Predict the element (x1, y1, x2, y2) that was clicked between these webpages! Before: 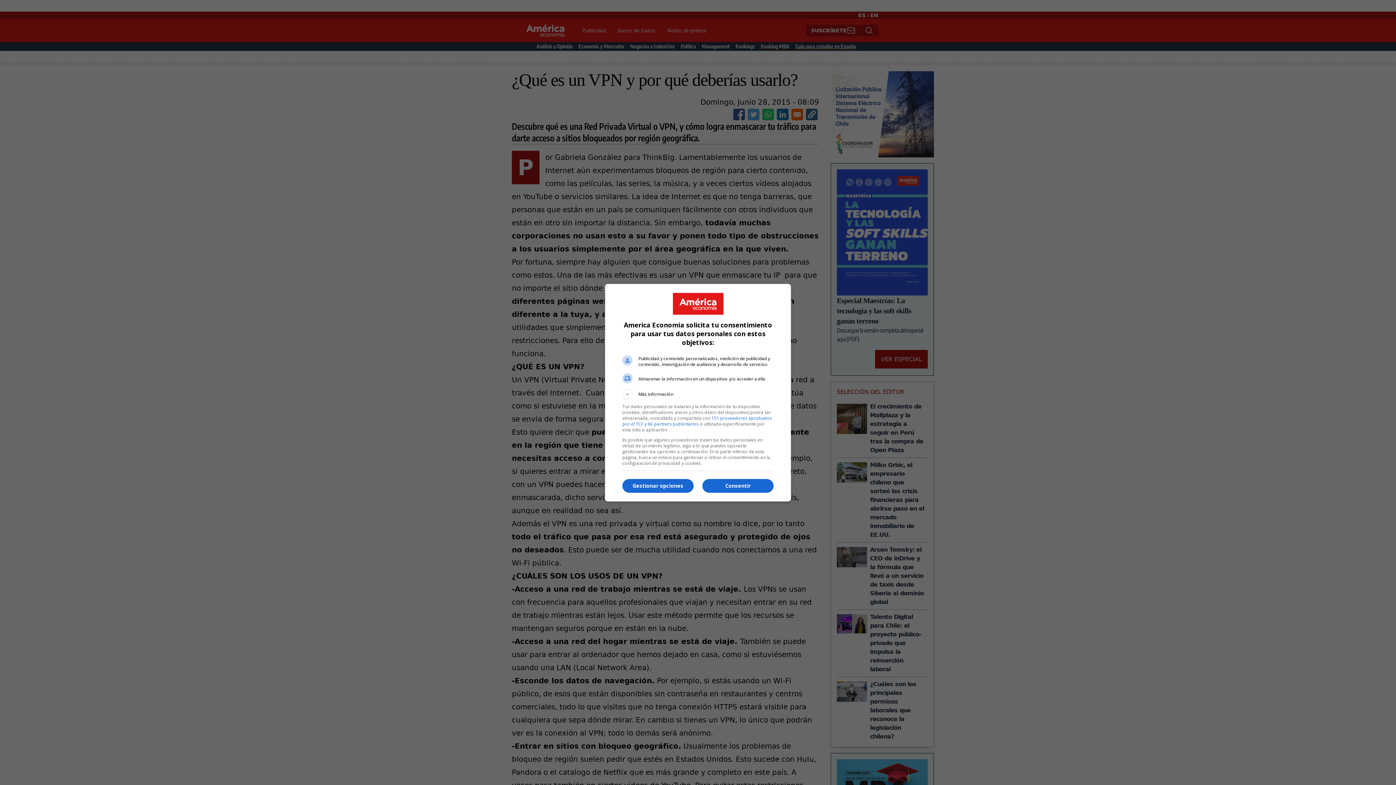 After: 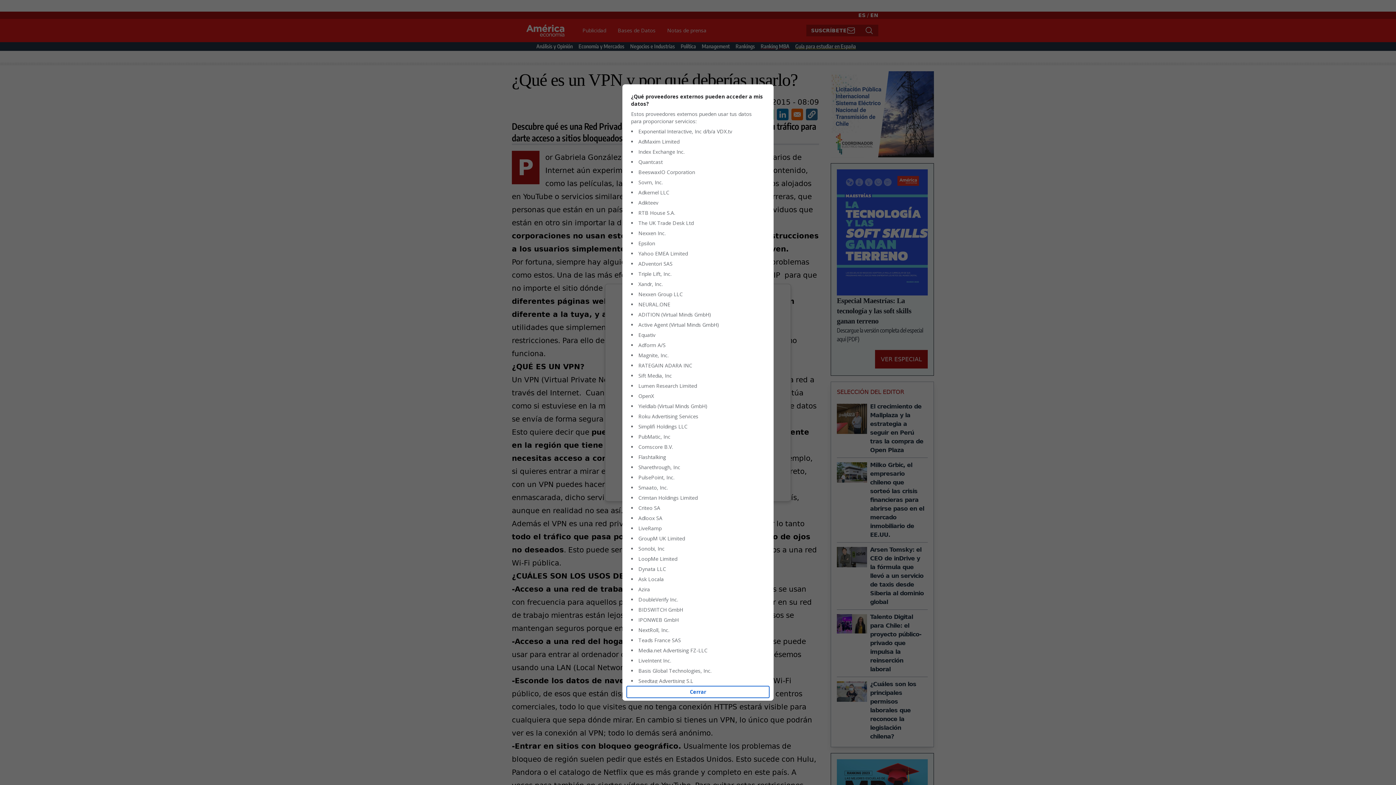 Action: bbox: (622, 415, 772, 427) label: 151 proveedores aprobados por el TCF y 66 partners publicitarios